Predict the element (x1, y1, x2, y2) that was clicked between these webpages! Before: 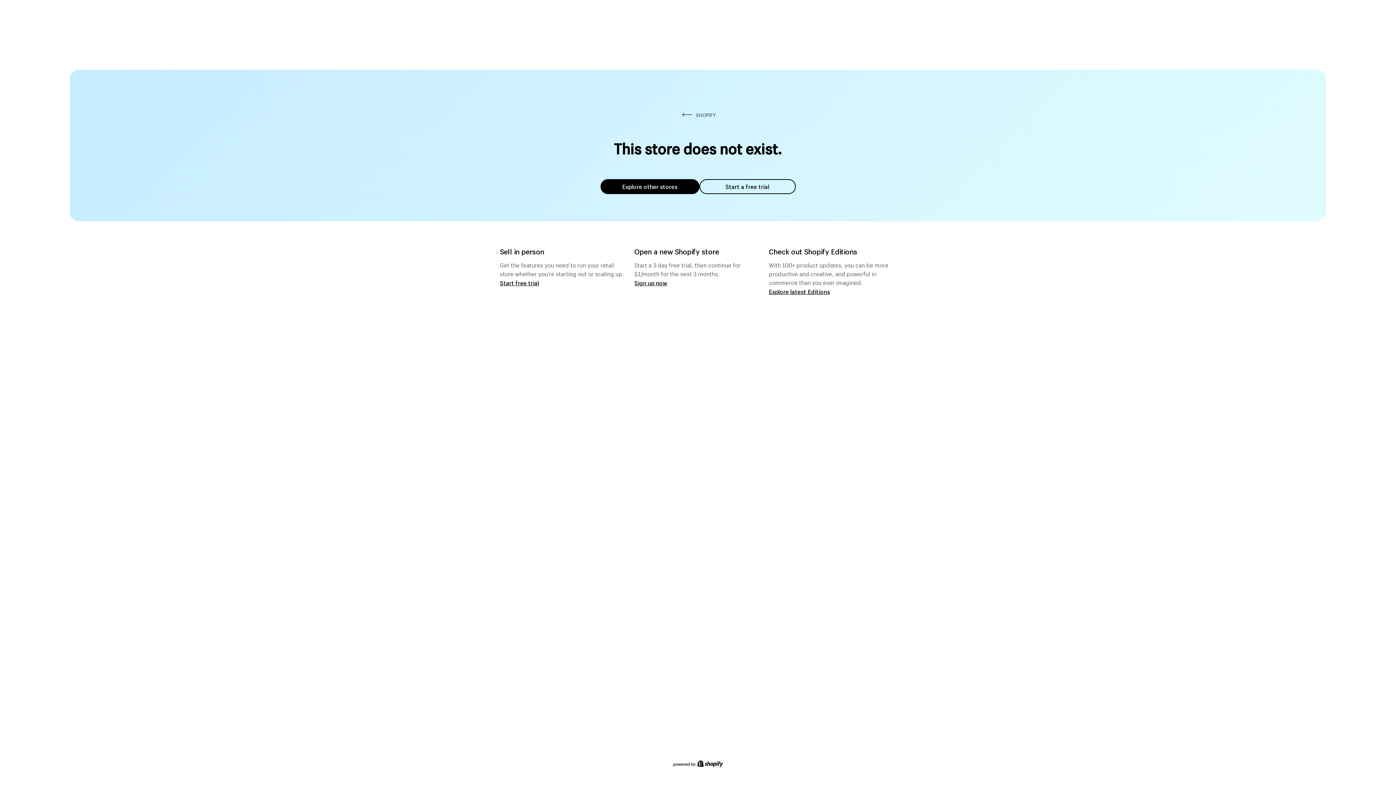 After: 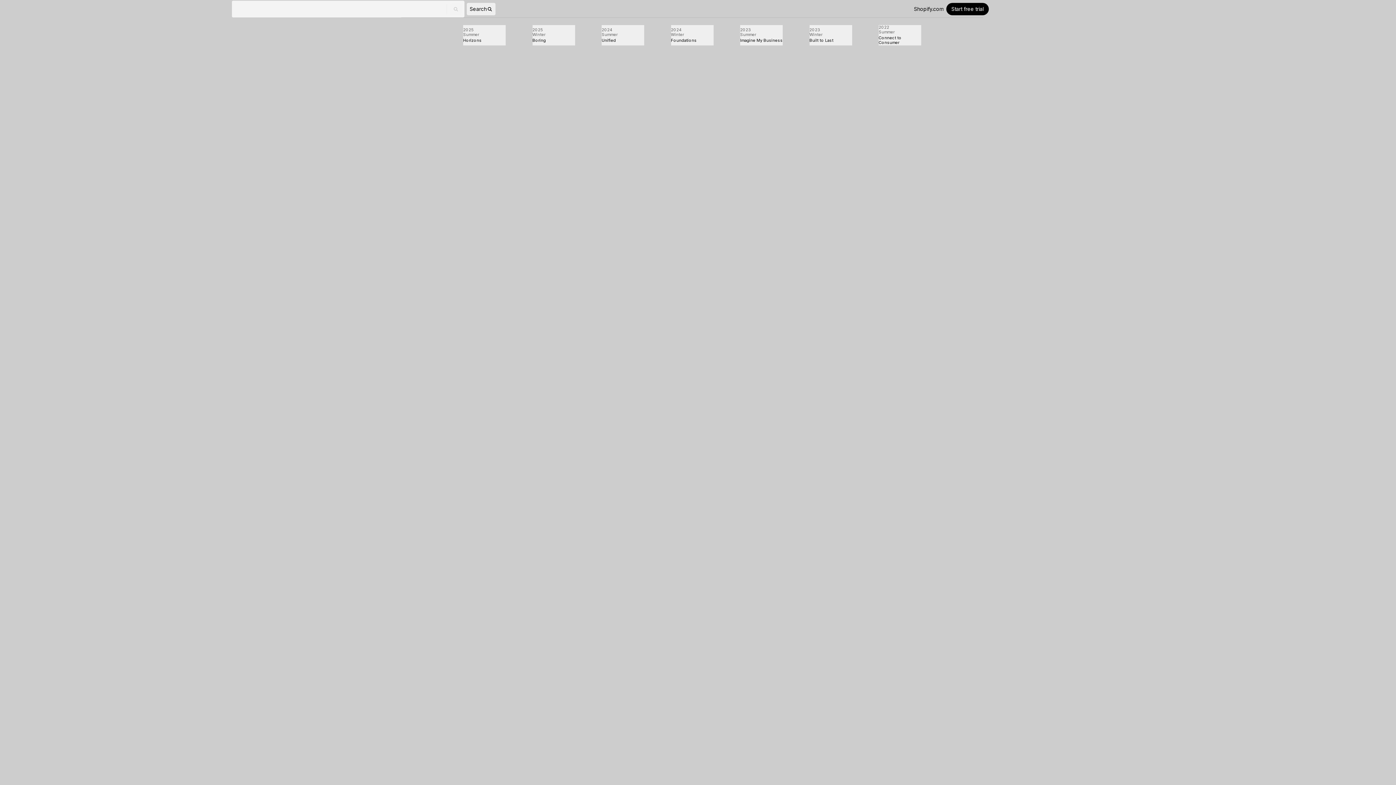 Action: bbox: (769, 287, 830, 295) label: Explore latest Editions